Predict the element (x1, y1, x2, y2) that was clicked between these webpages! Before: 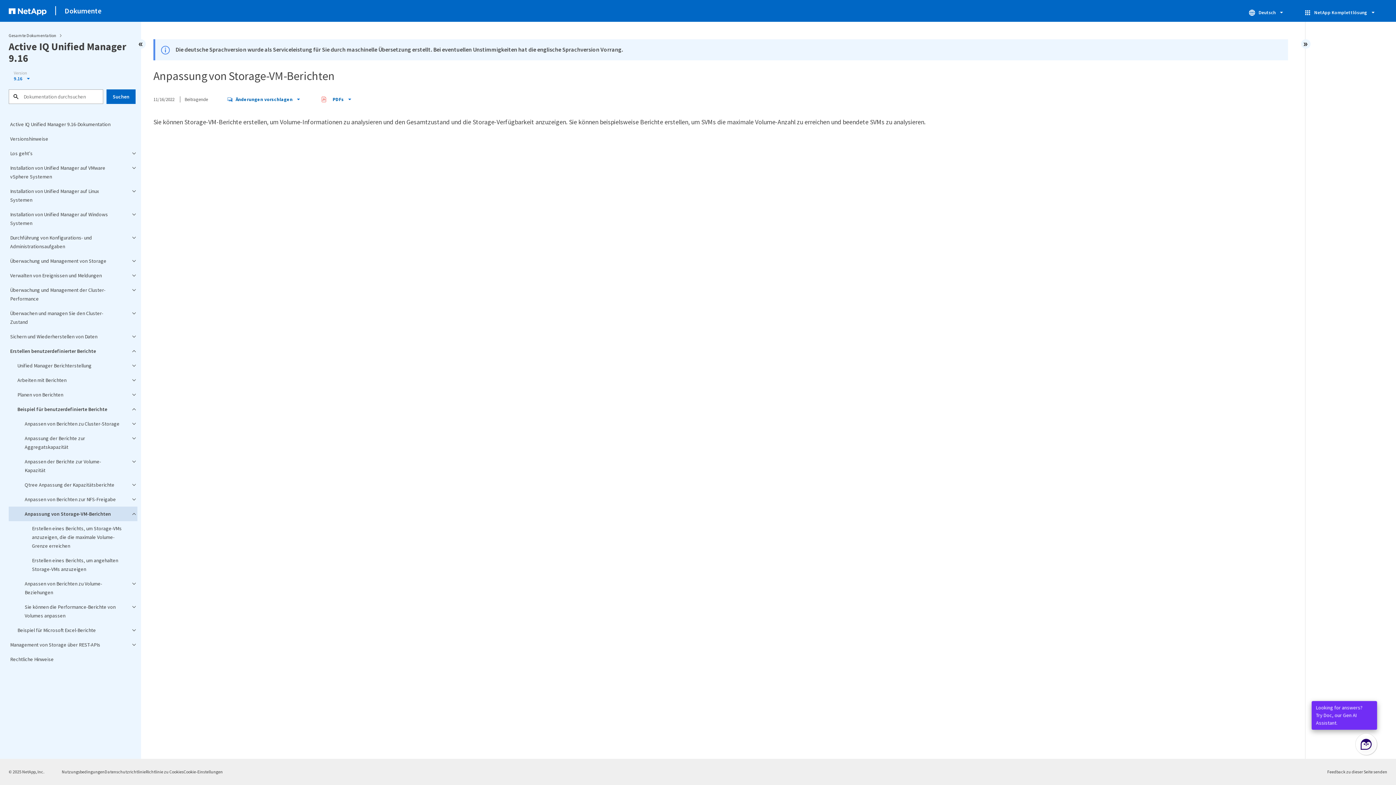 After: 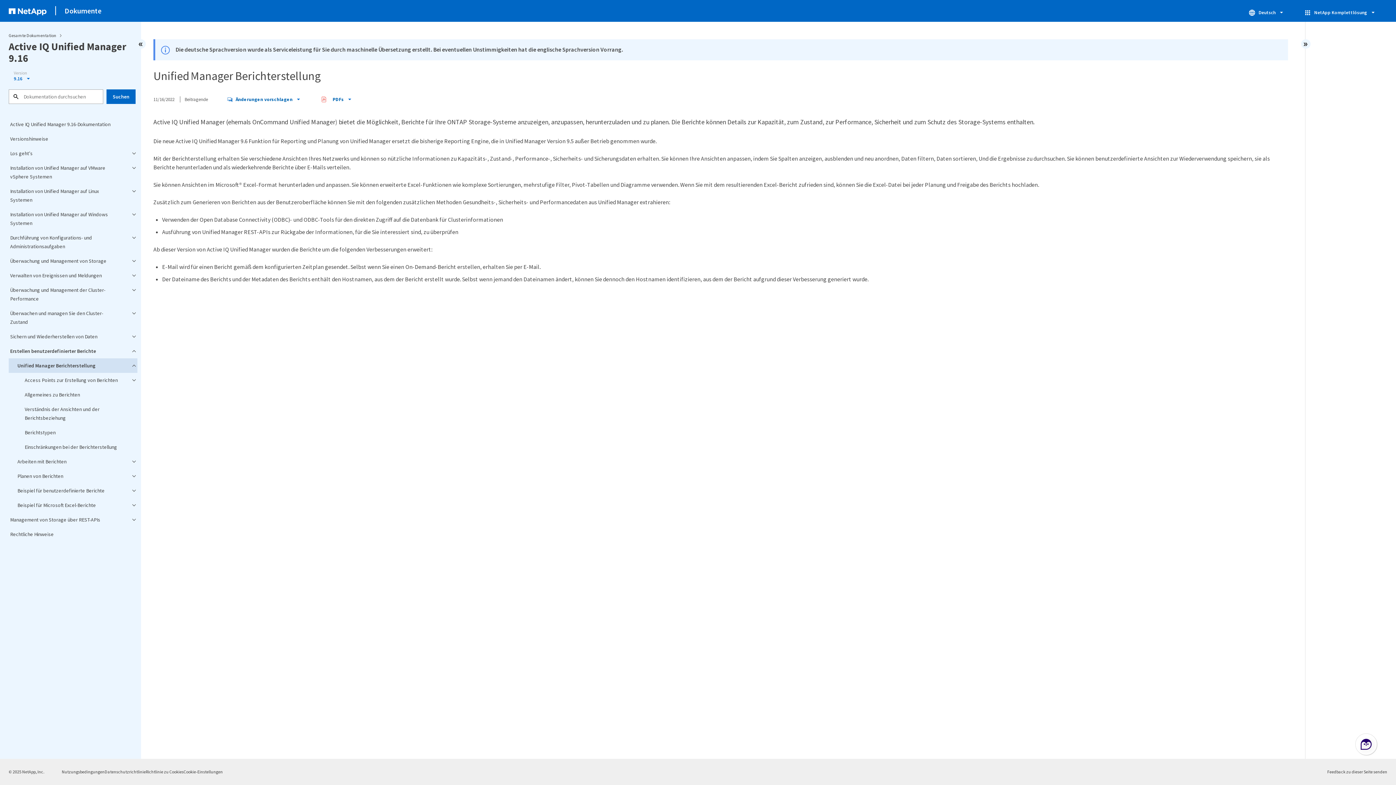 Action: bbox: (8, 358, 137, 373) label: Unified Manager Berichterstellung